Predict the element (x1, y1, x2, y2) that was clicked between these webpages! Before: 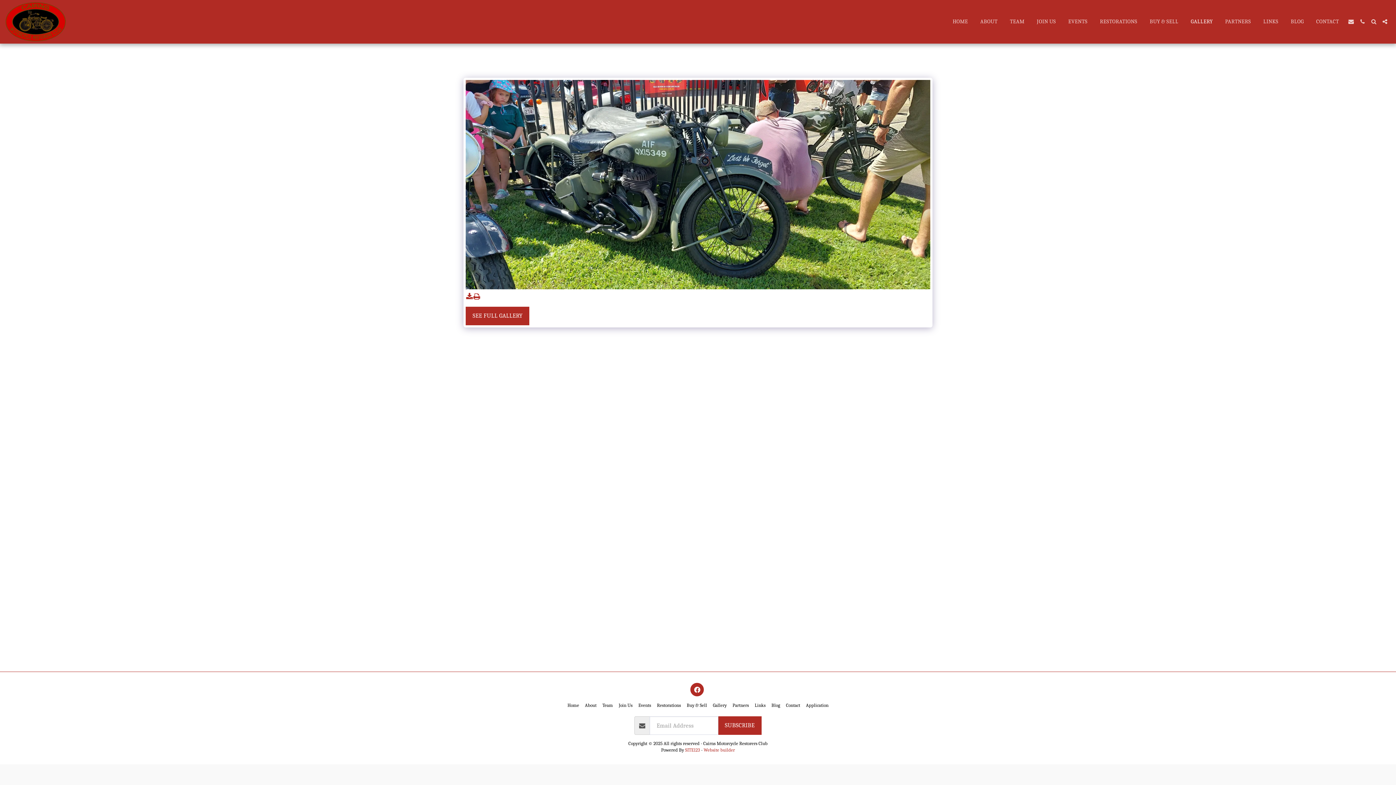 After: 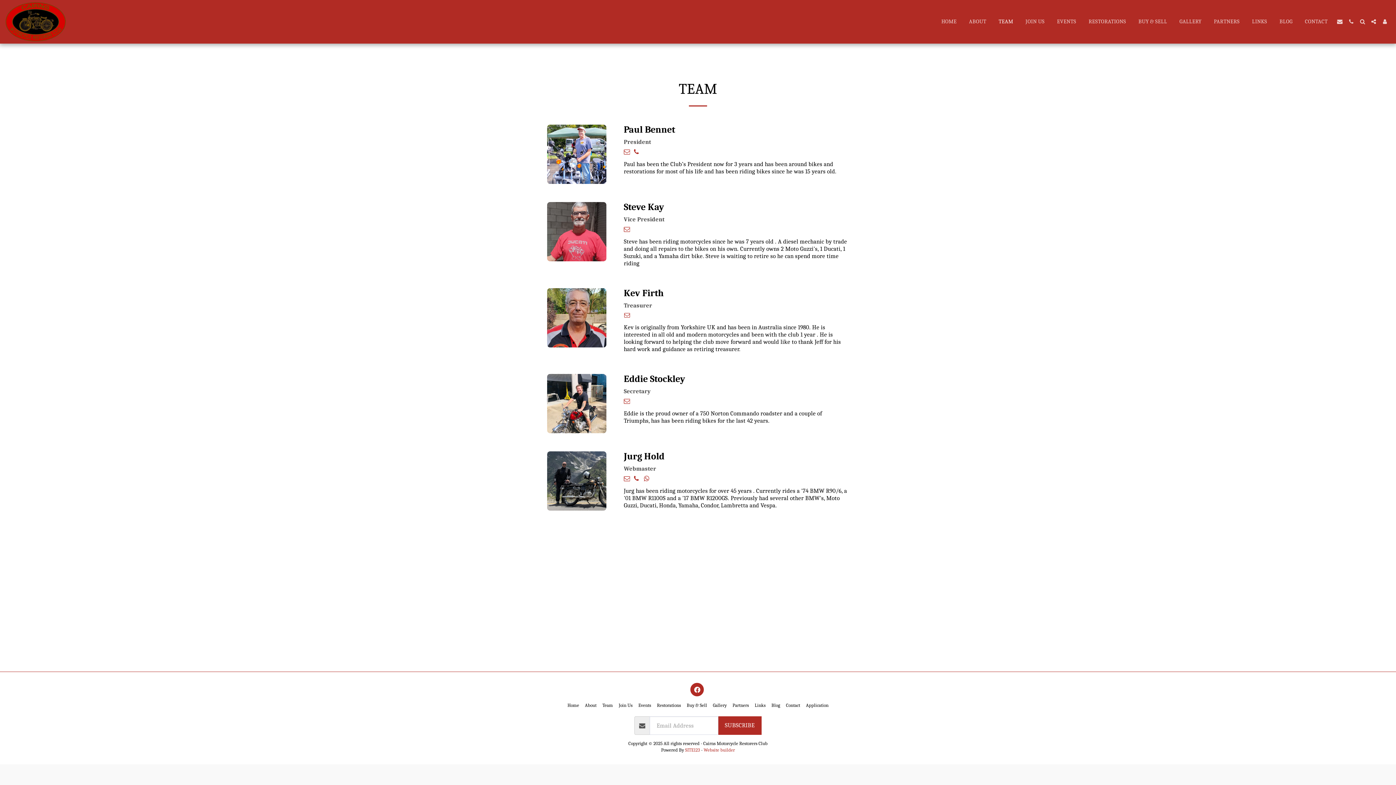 Action: bbox: (602, 702, 613, 709) label: Team